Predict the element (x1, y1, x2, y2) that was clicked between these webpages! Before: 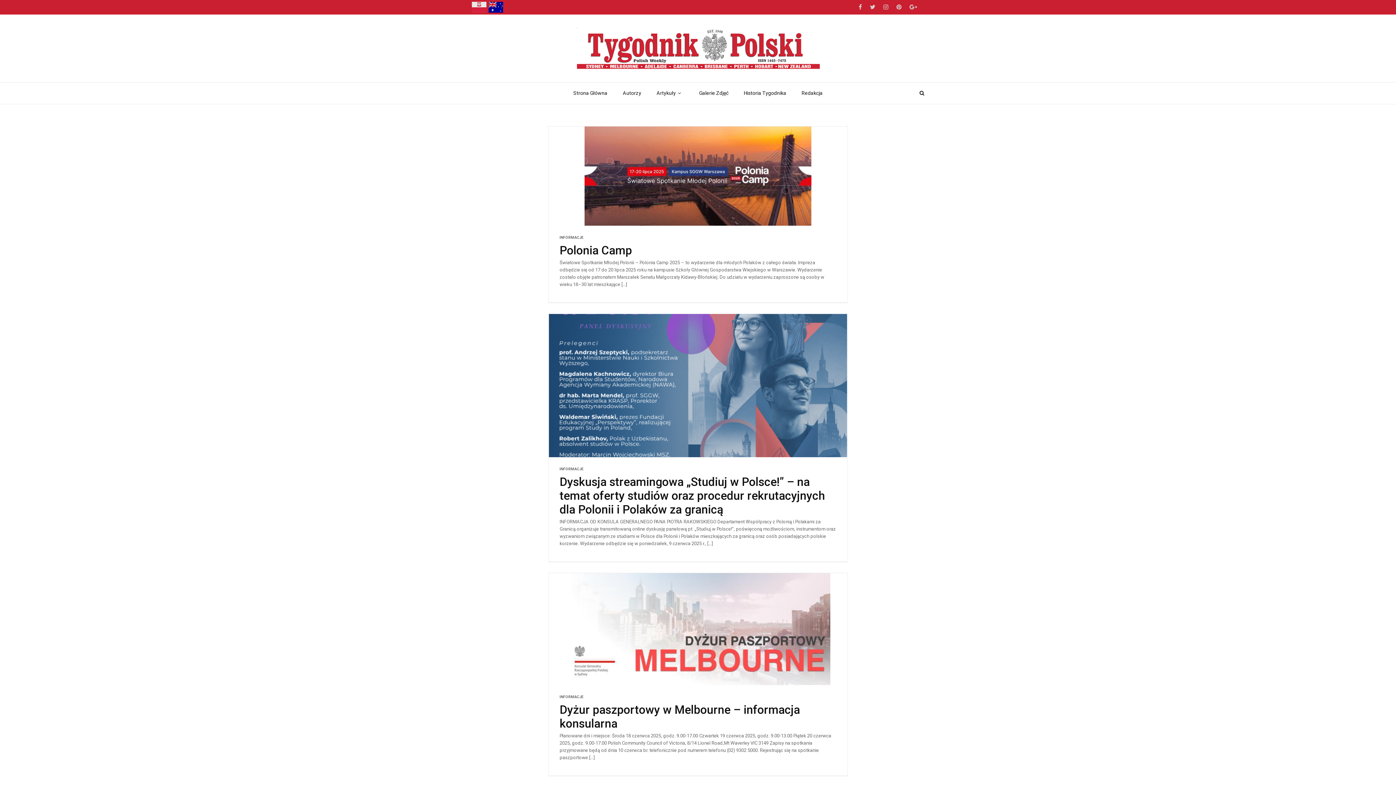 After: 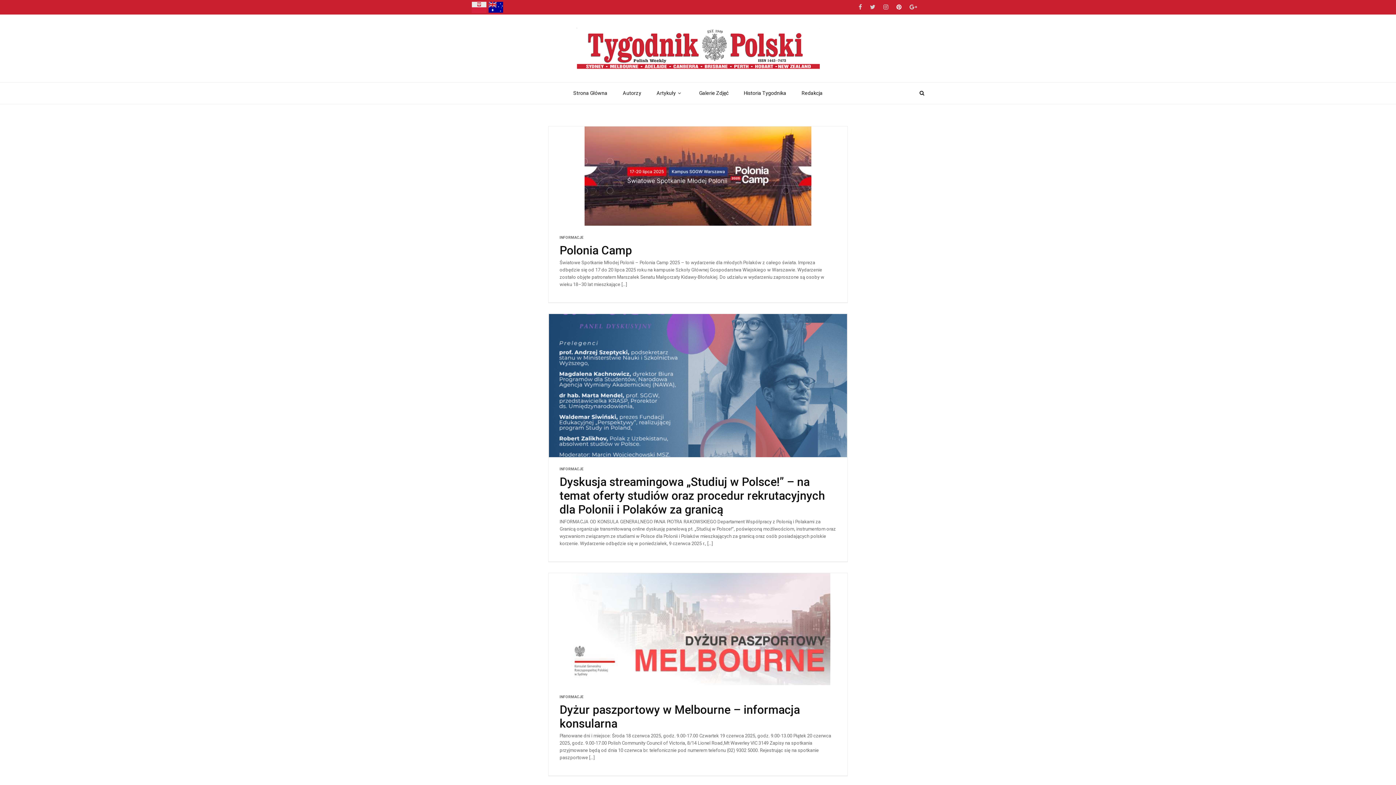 Action: bbox: (896, 0, 901, 14)